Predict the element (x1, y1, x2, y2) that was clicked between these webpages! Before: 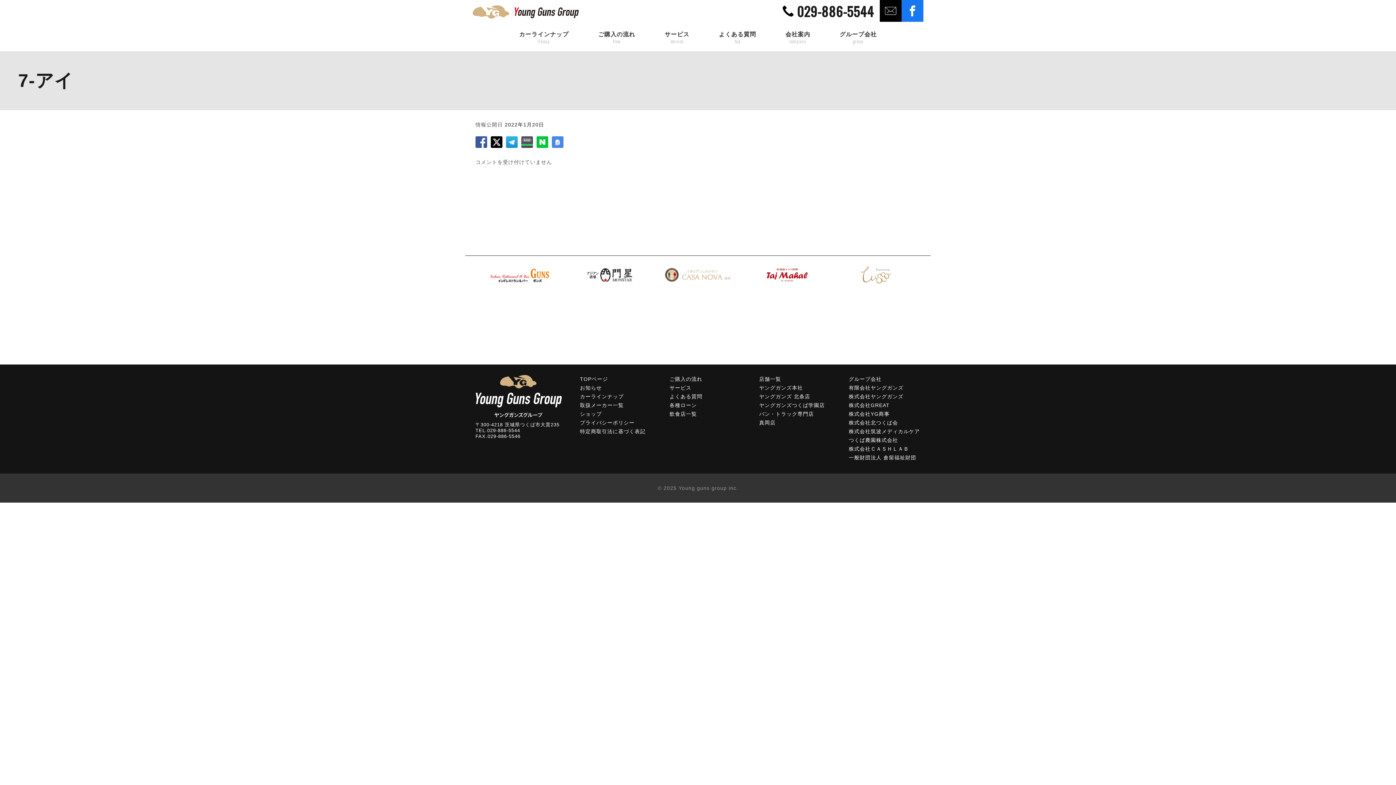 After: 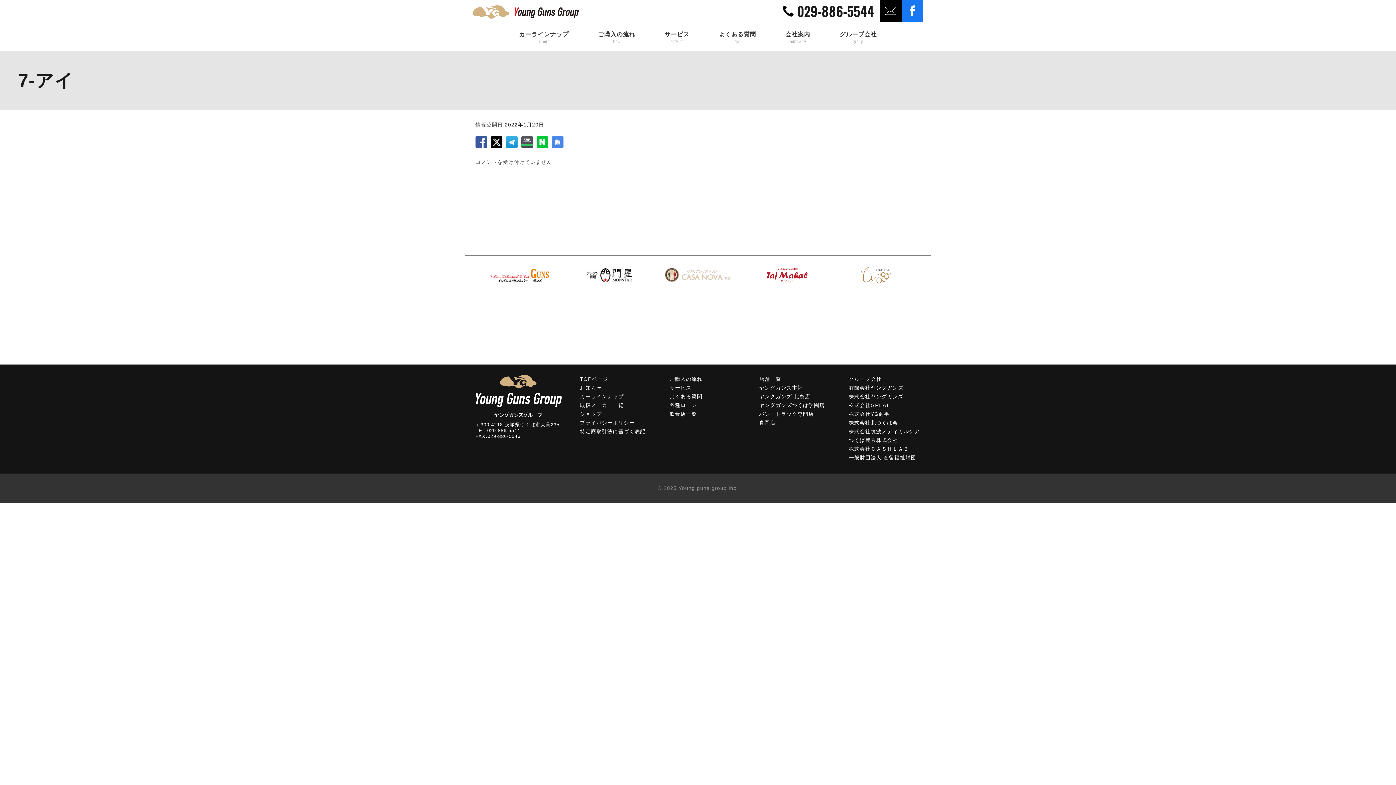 Action: label: 7-アイ bbox: (18, 70, 73, 90)